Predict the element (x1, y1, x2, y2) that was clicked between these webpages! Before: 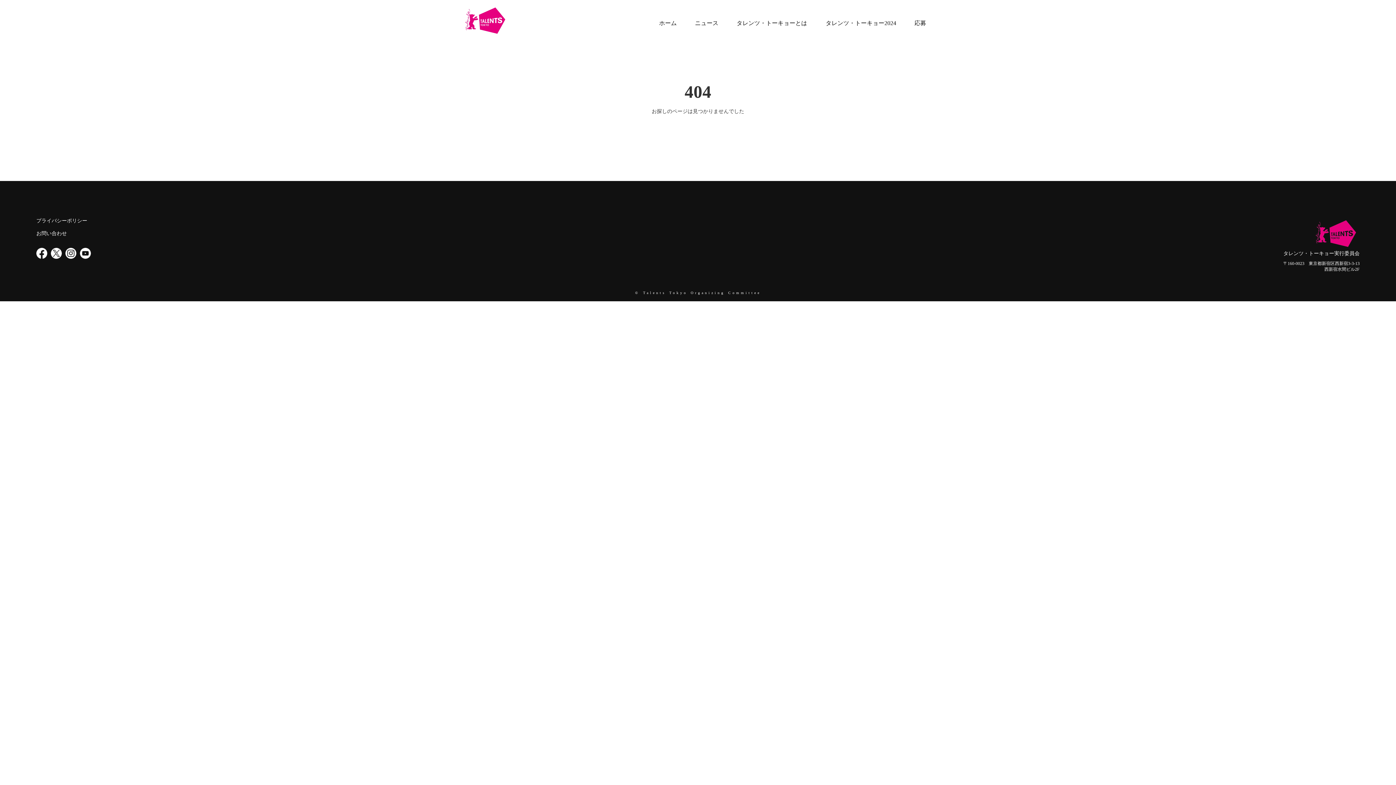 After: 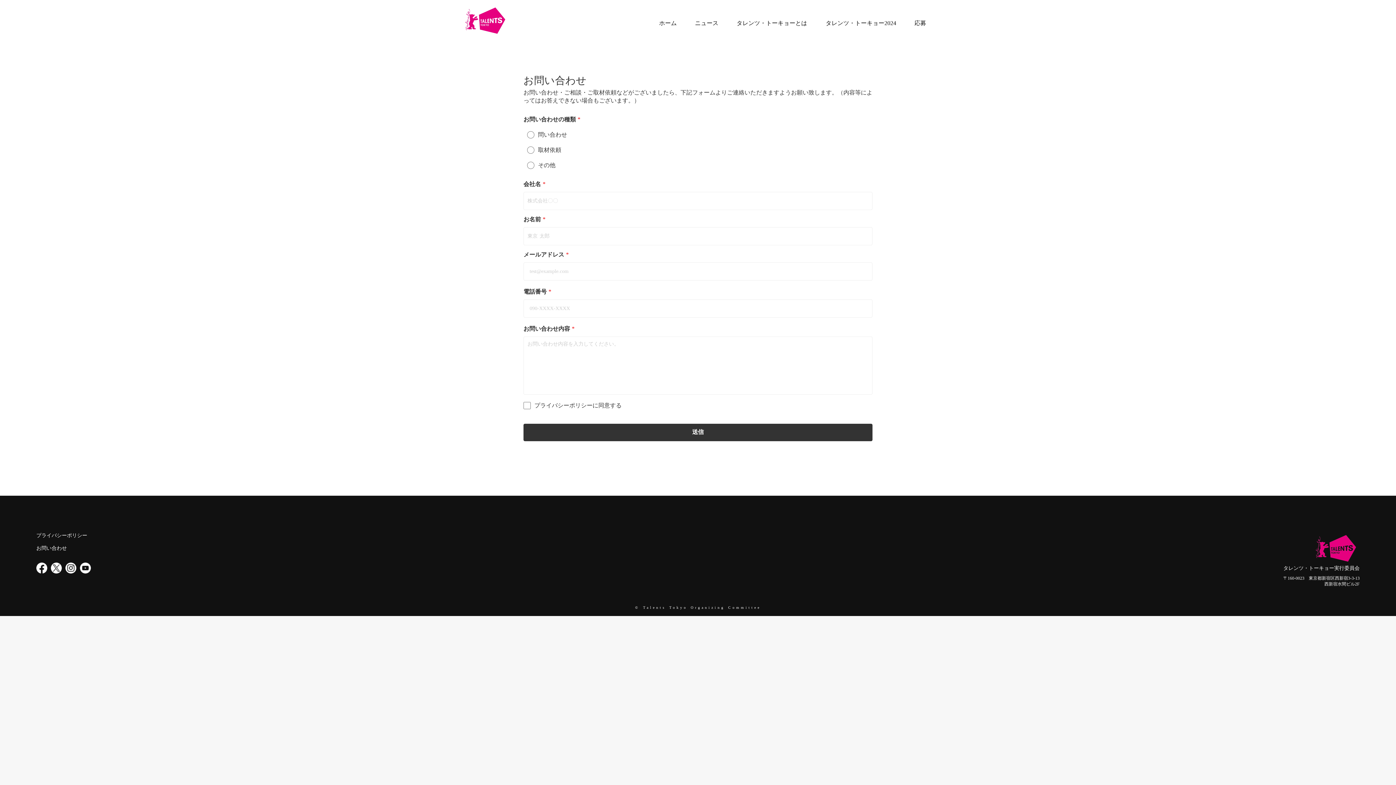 Action: bbox: (36, 230, 66, 237) label: お問い合わせ